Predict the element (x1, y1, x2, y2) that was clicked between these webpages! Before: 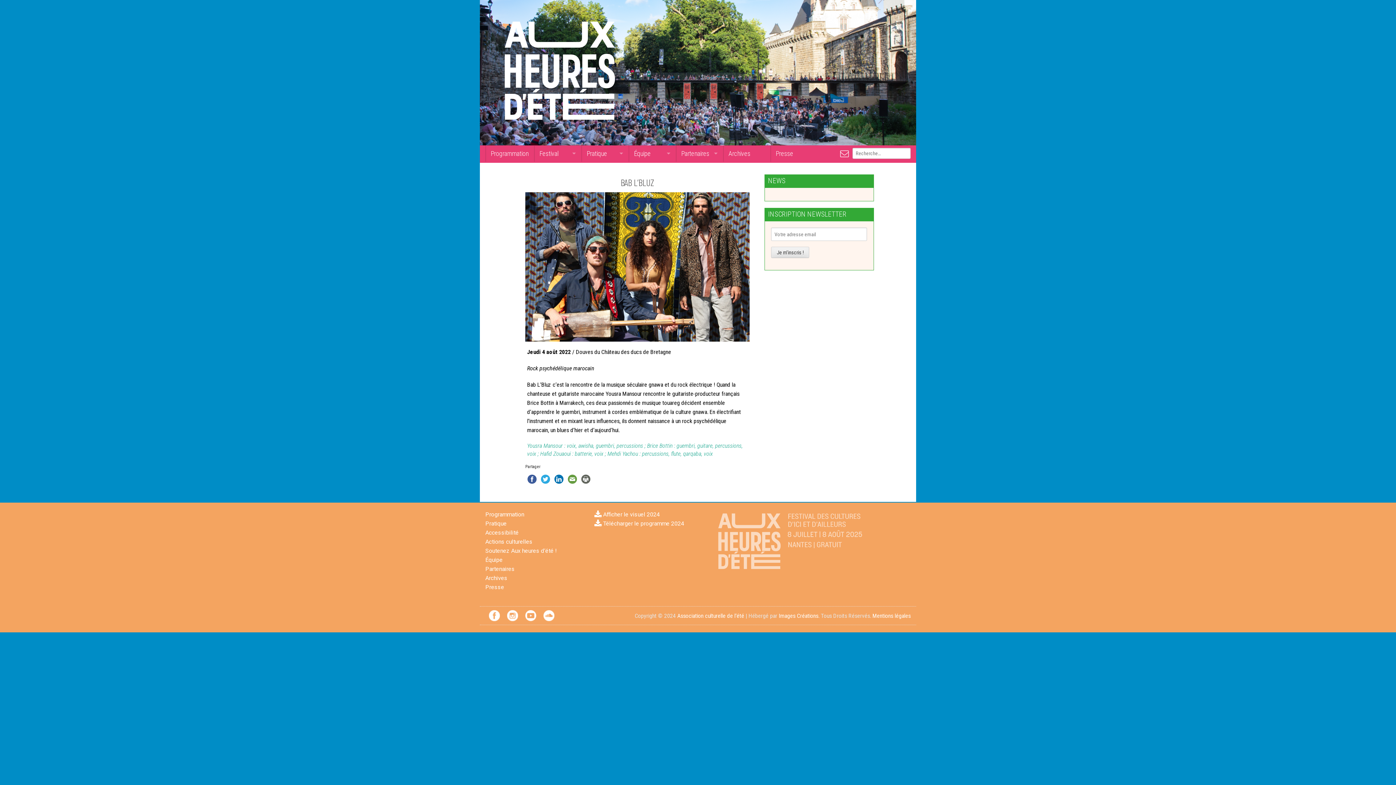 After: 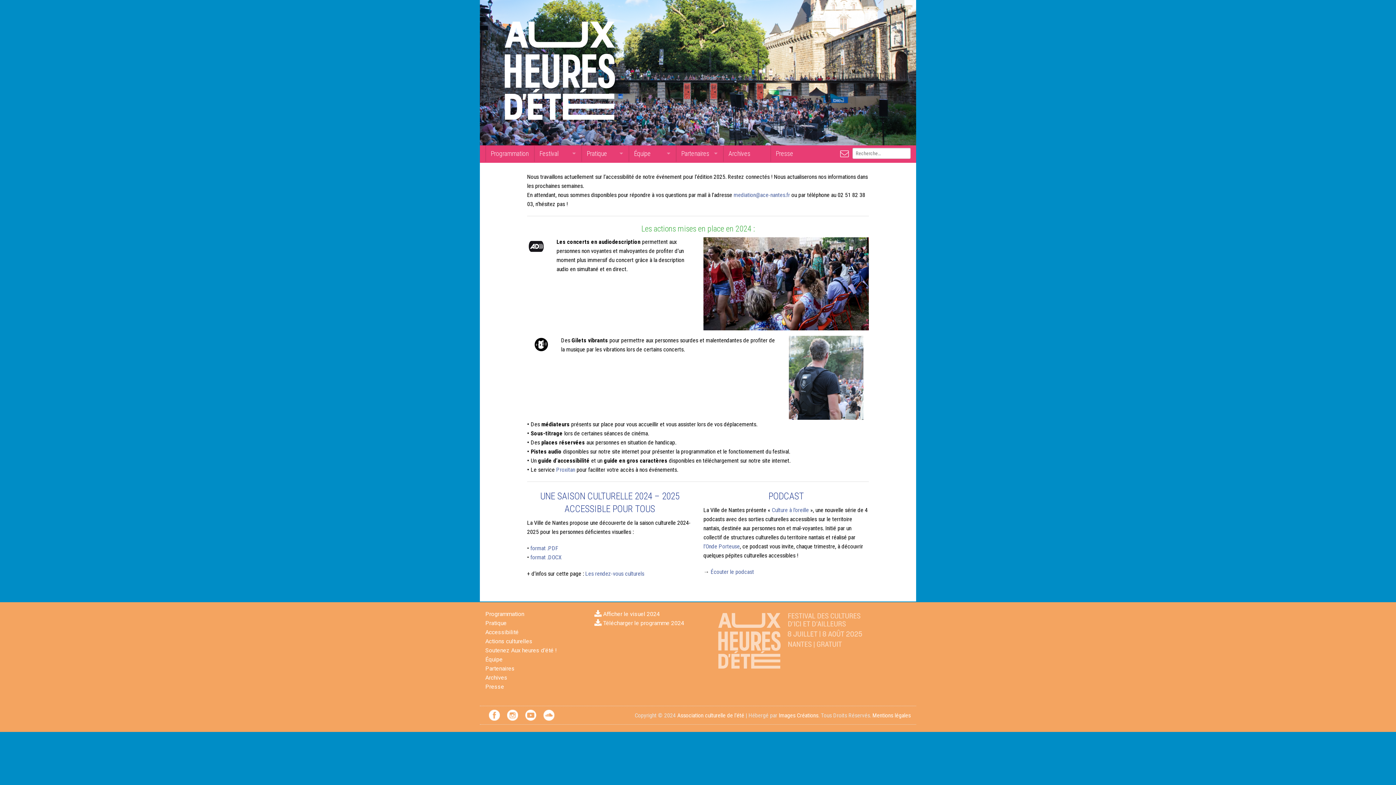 Action: bbox: (485, 529, 518, 536) label: Accessibilité